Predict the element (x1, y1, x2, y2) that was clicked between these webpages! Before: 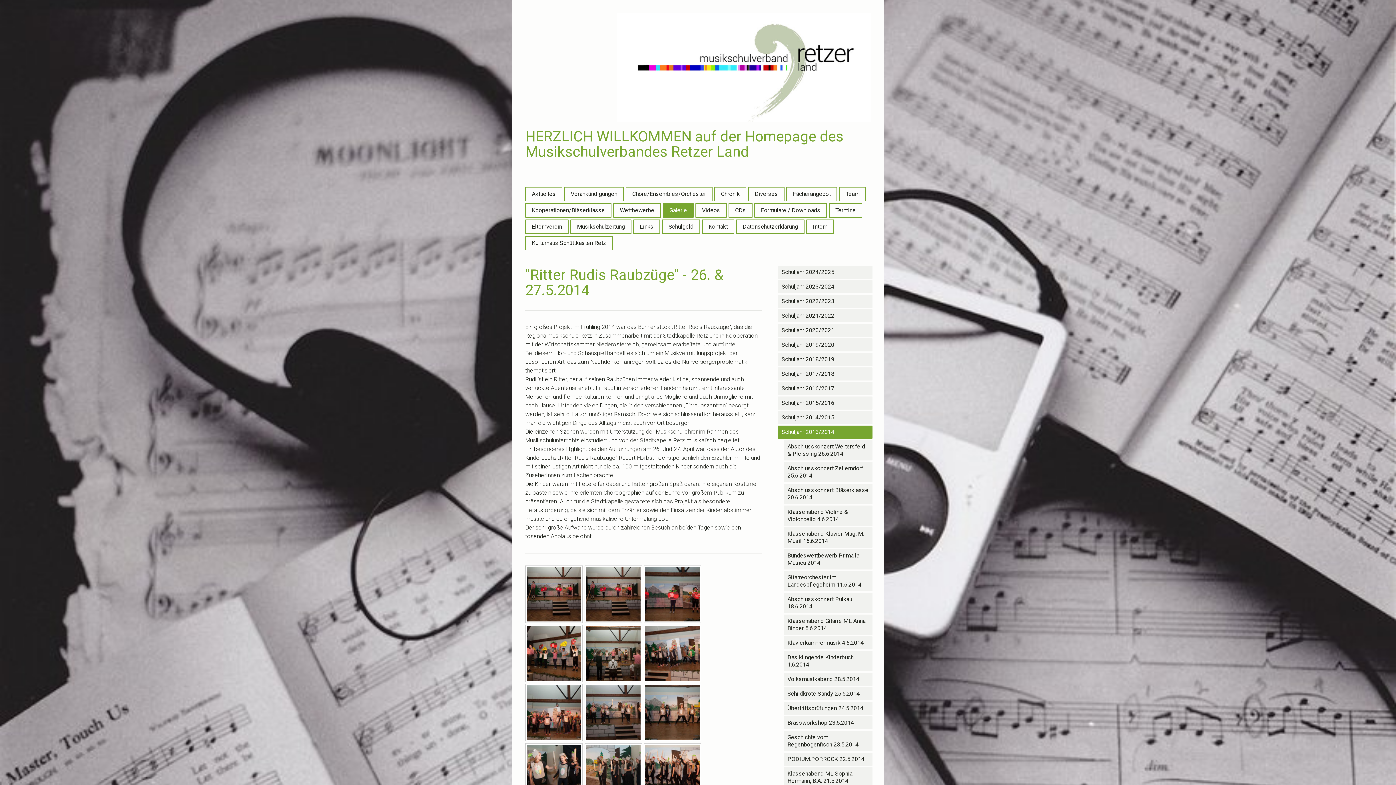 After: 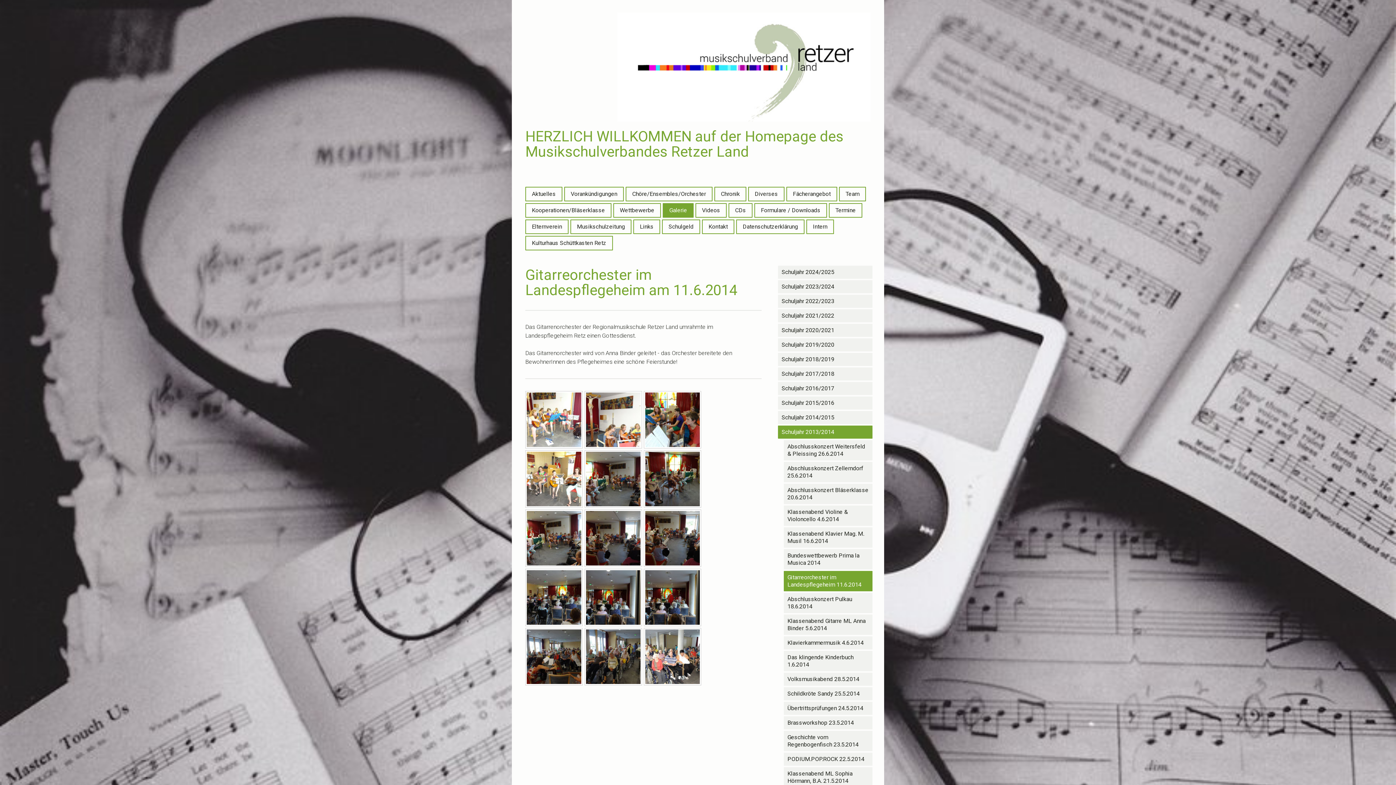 Action: label: Gitarreorchester im Landespflegeheim 11.6.2014 bbox: (784, 571, 872, 591)